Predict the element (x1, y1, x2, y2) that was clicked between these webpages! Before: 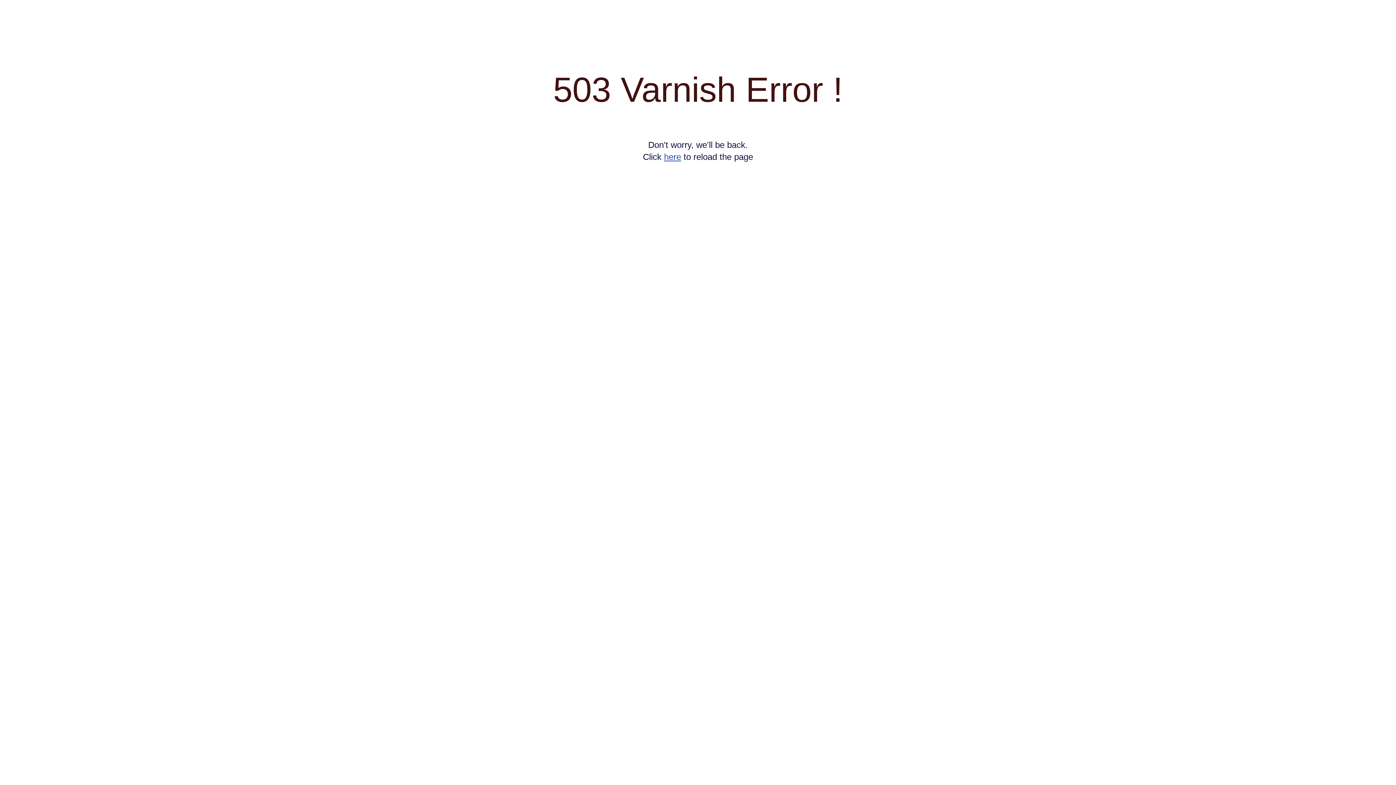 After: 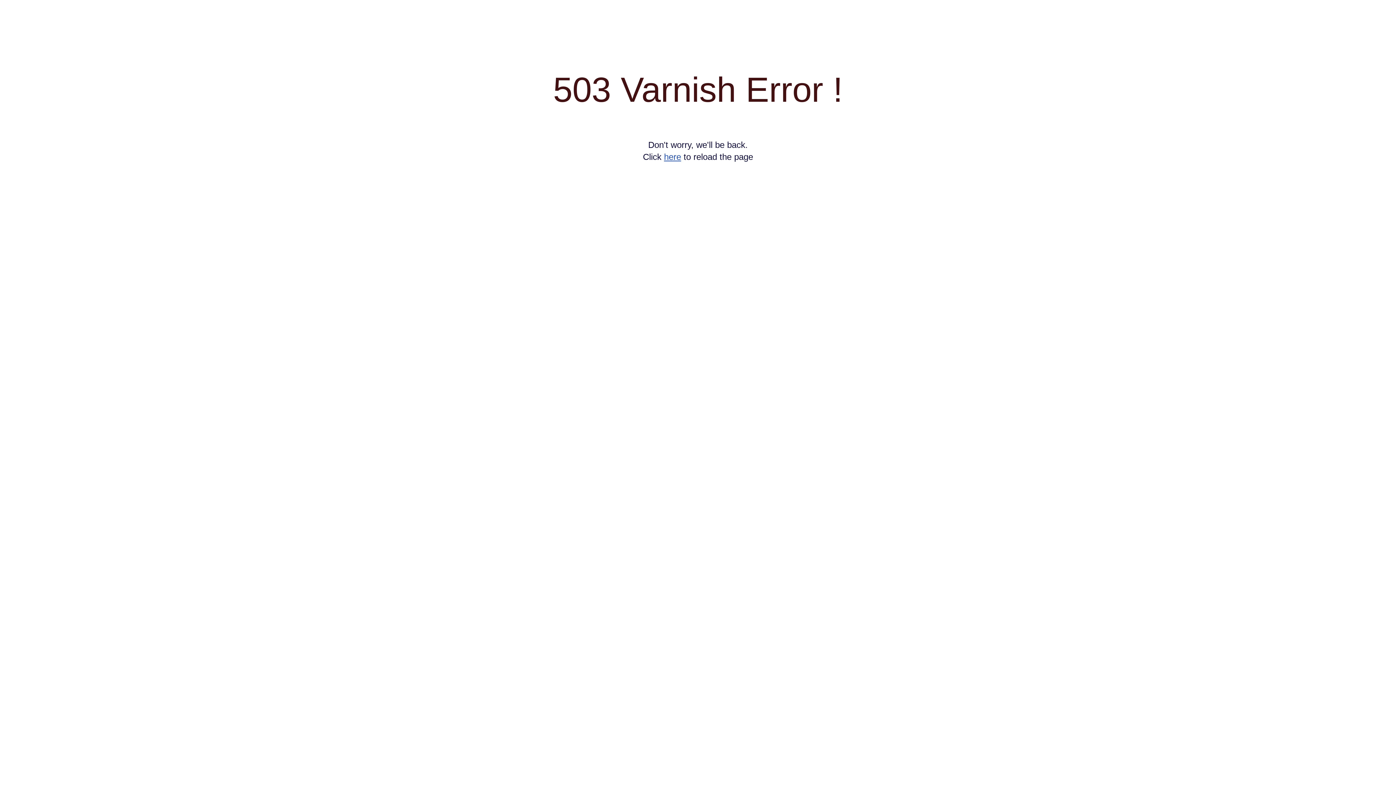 Action: label: here bbox: (664, 152, 681, 161)